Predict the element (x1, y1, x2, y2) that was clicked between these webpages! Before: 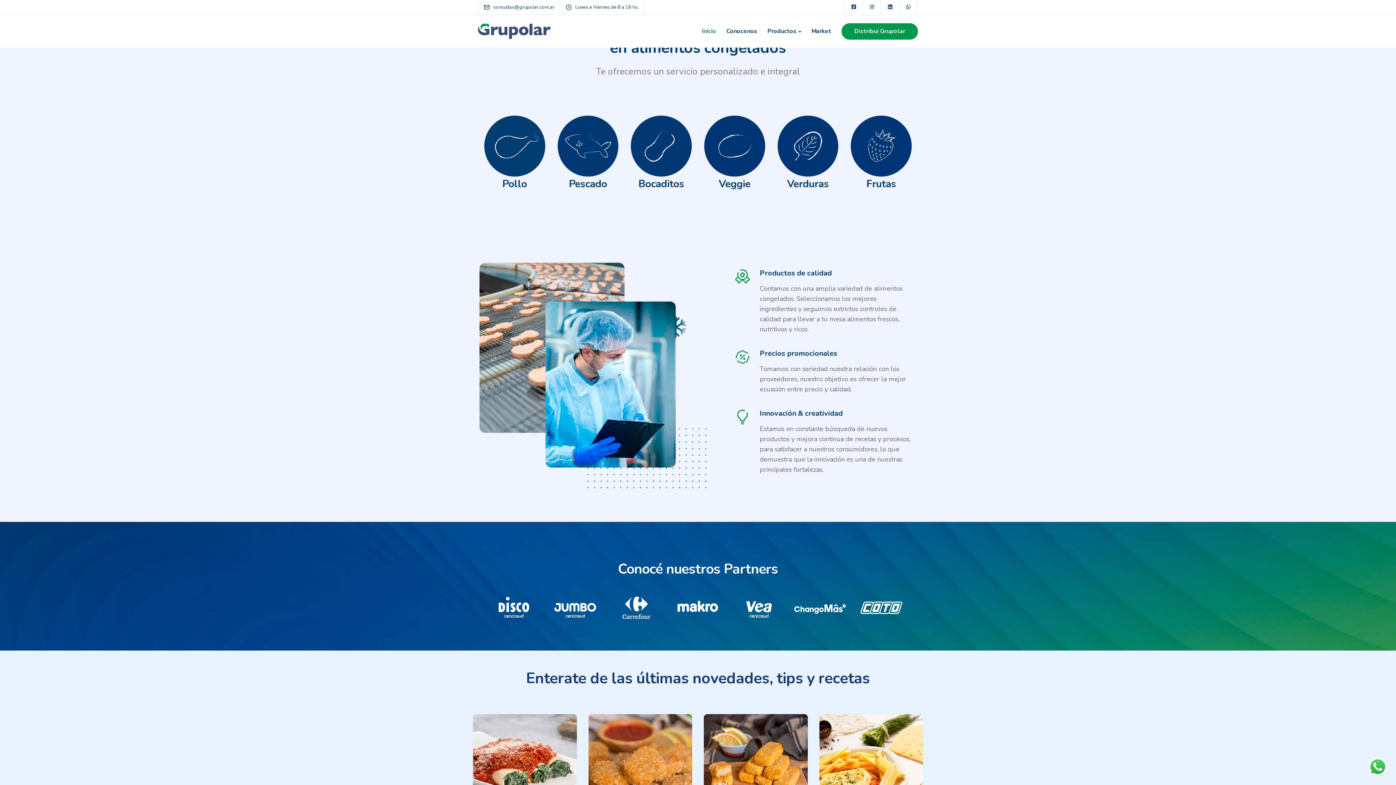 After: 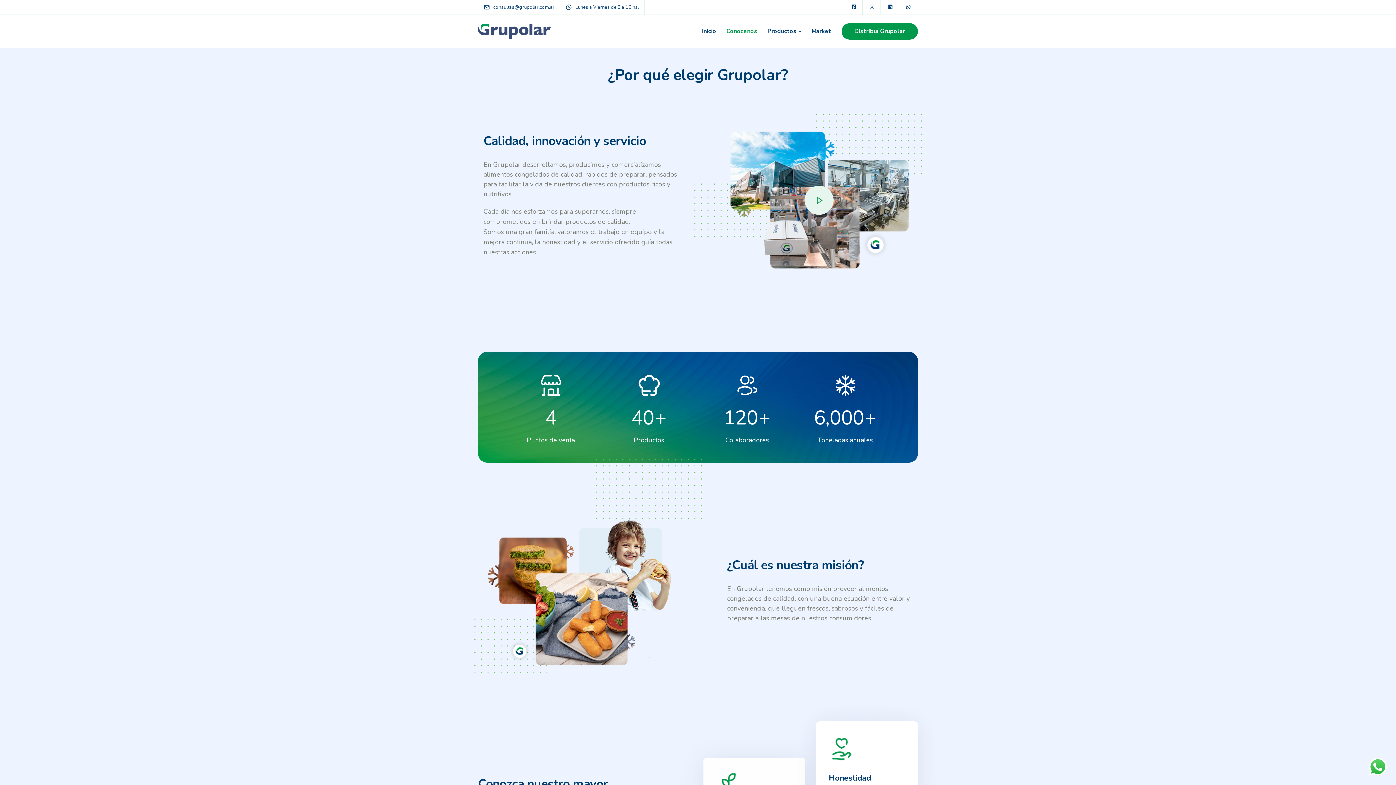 Action: label: Conocenos bbox: (721, 16, 762, 45)